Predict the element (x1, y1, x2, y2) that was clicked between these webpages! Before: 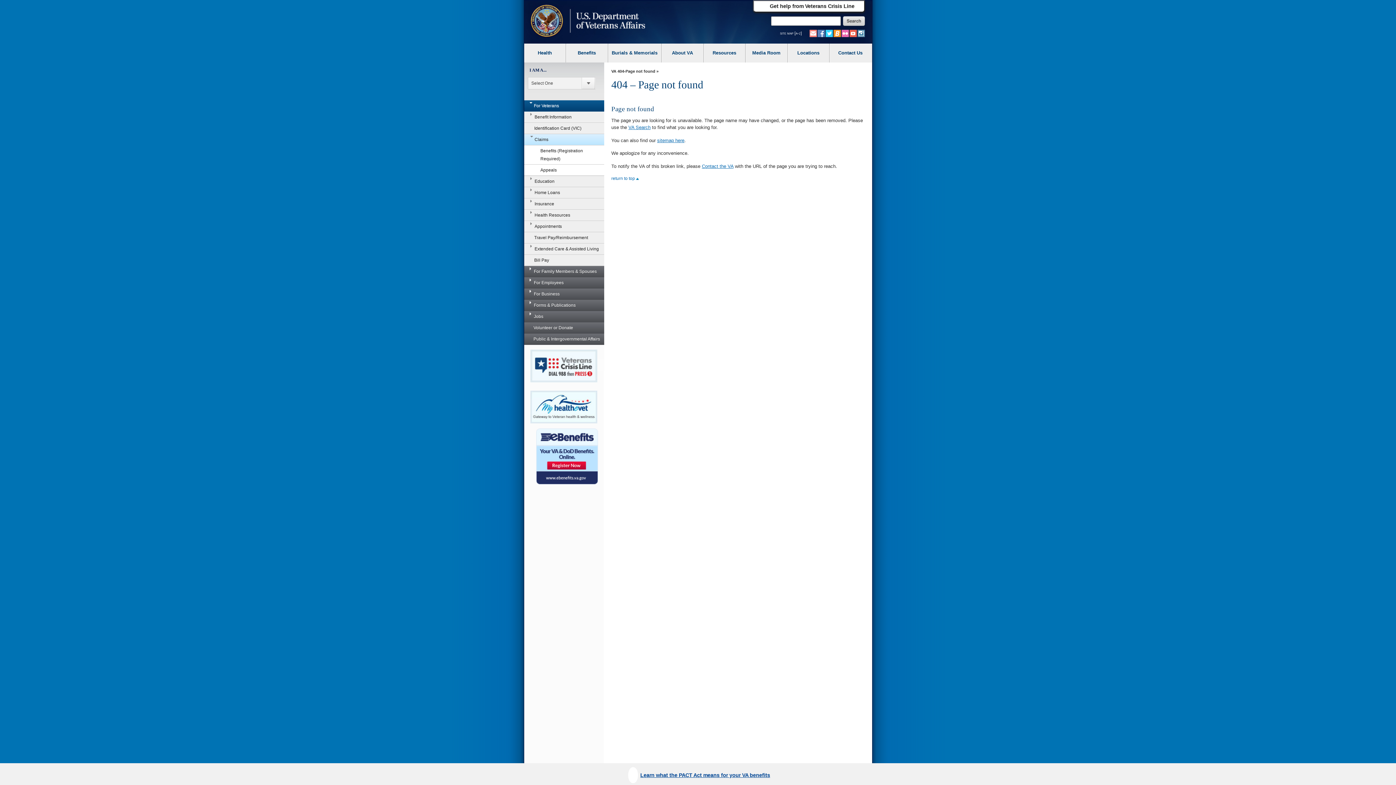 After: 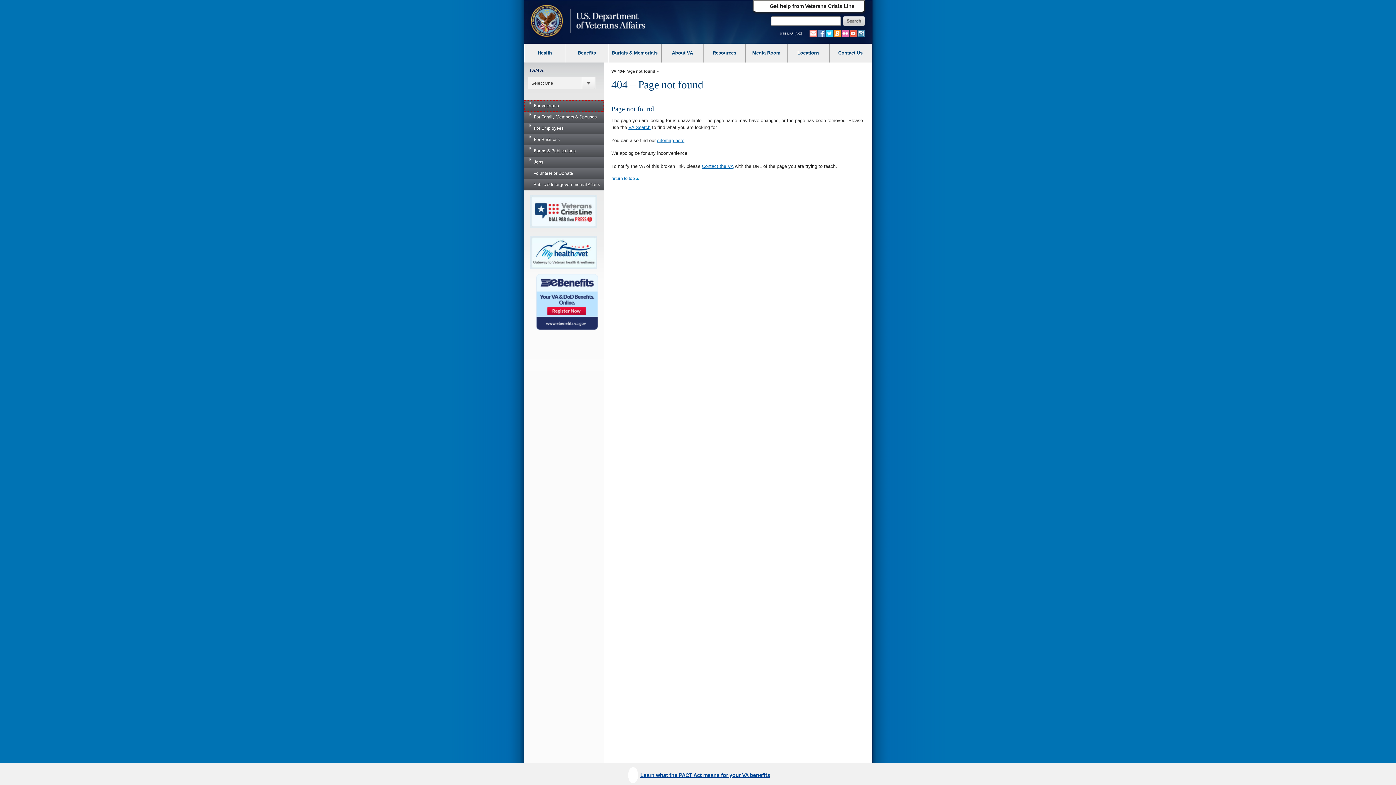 Action: bbox: (524, 100, 604, 111) label: For Veterans